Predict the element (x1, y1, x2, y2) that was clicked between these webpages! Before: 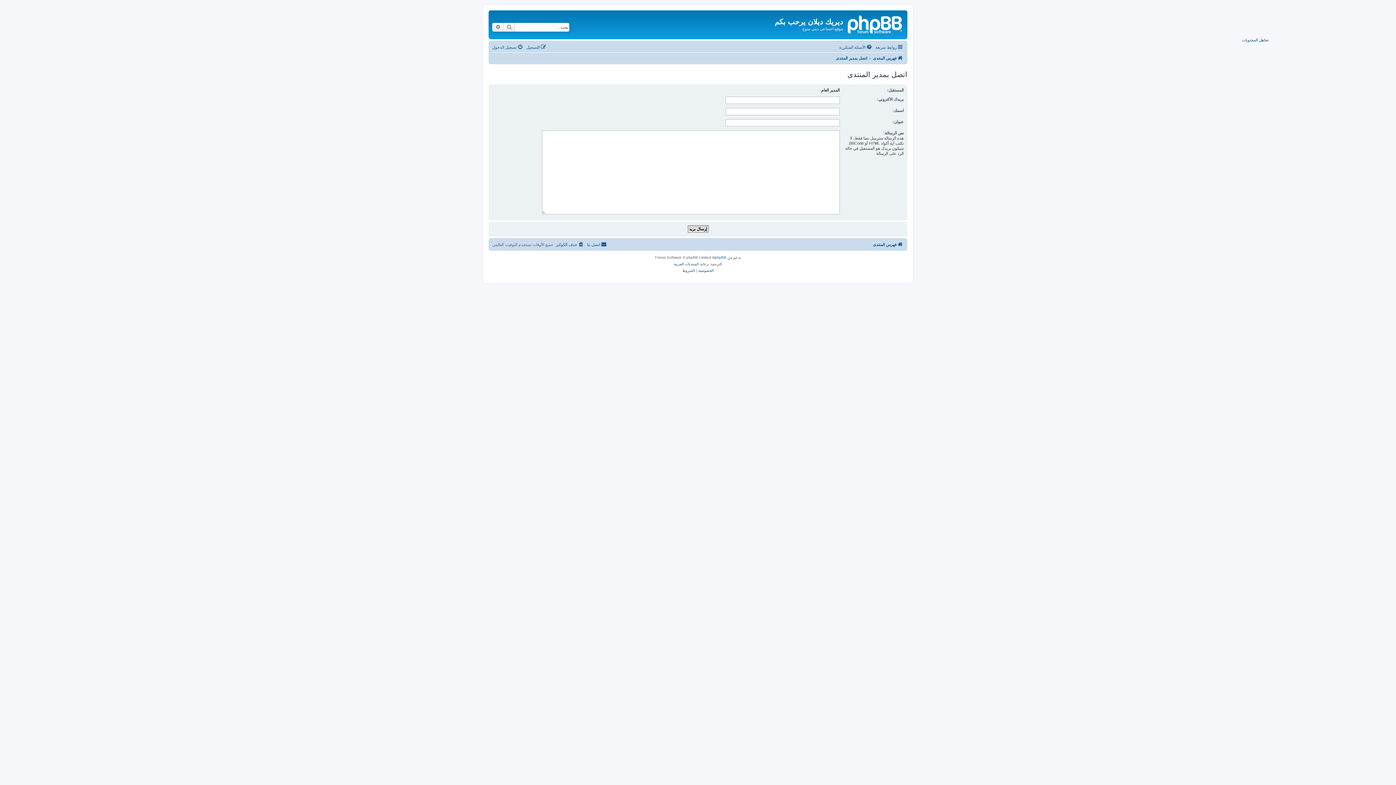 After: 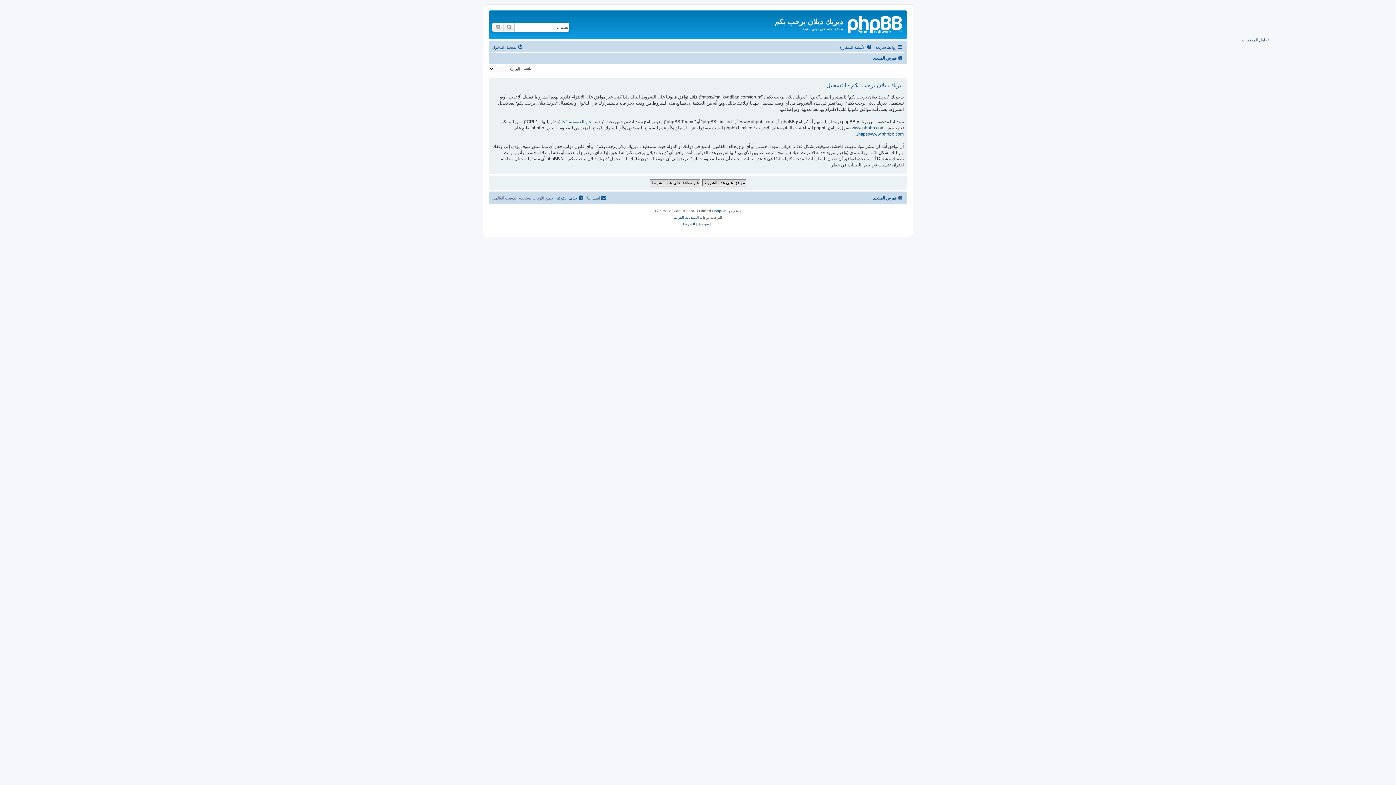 Action: bbox: (526, 42, 547, 51) label: التسجيل